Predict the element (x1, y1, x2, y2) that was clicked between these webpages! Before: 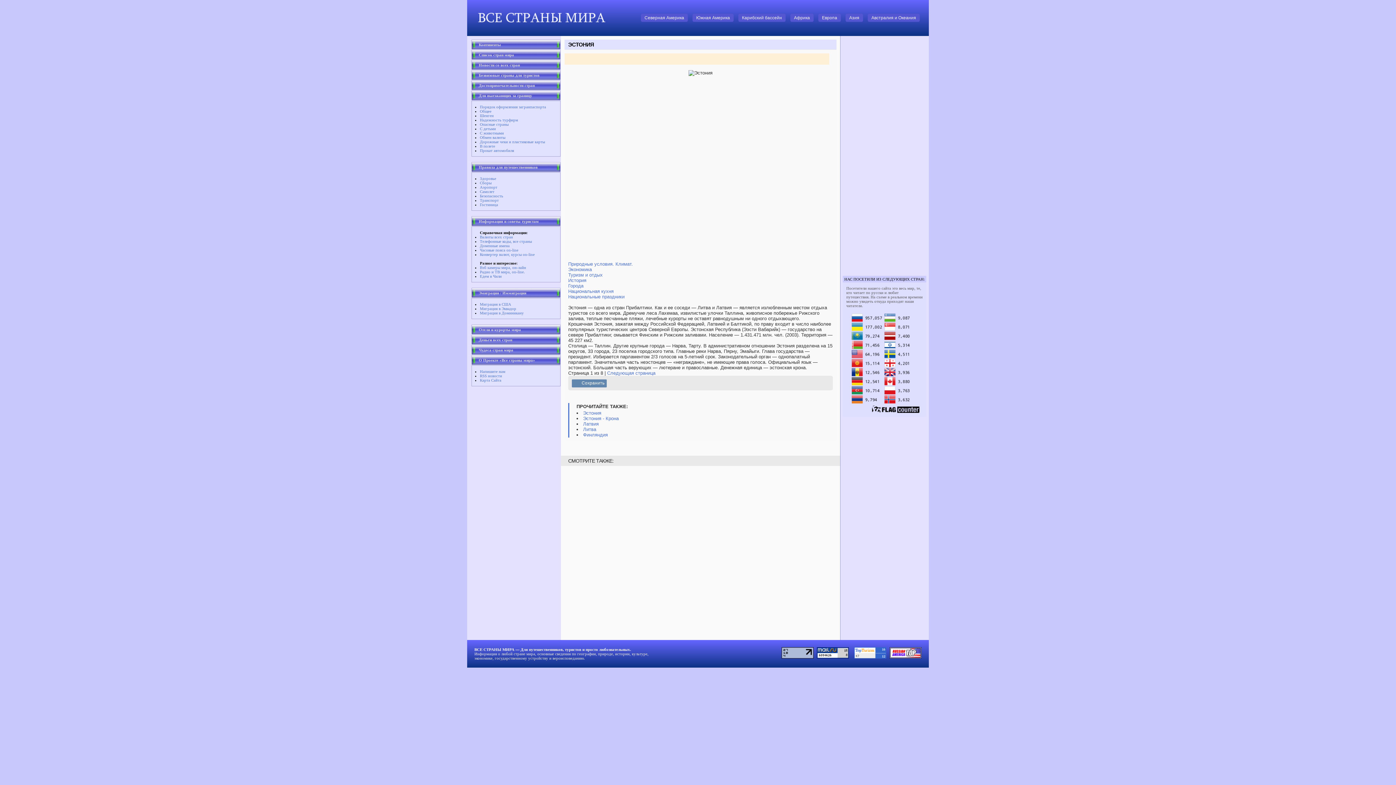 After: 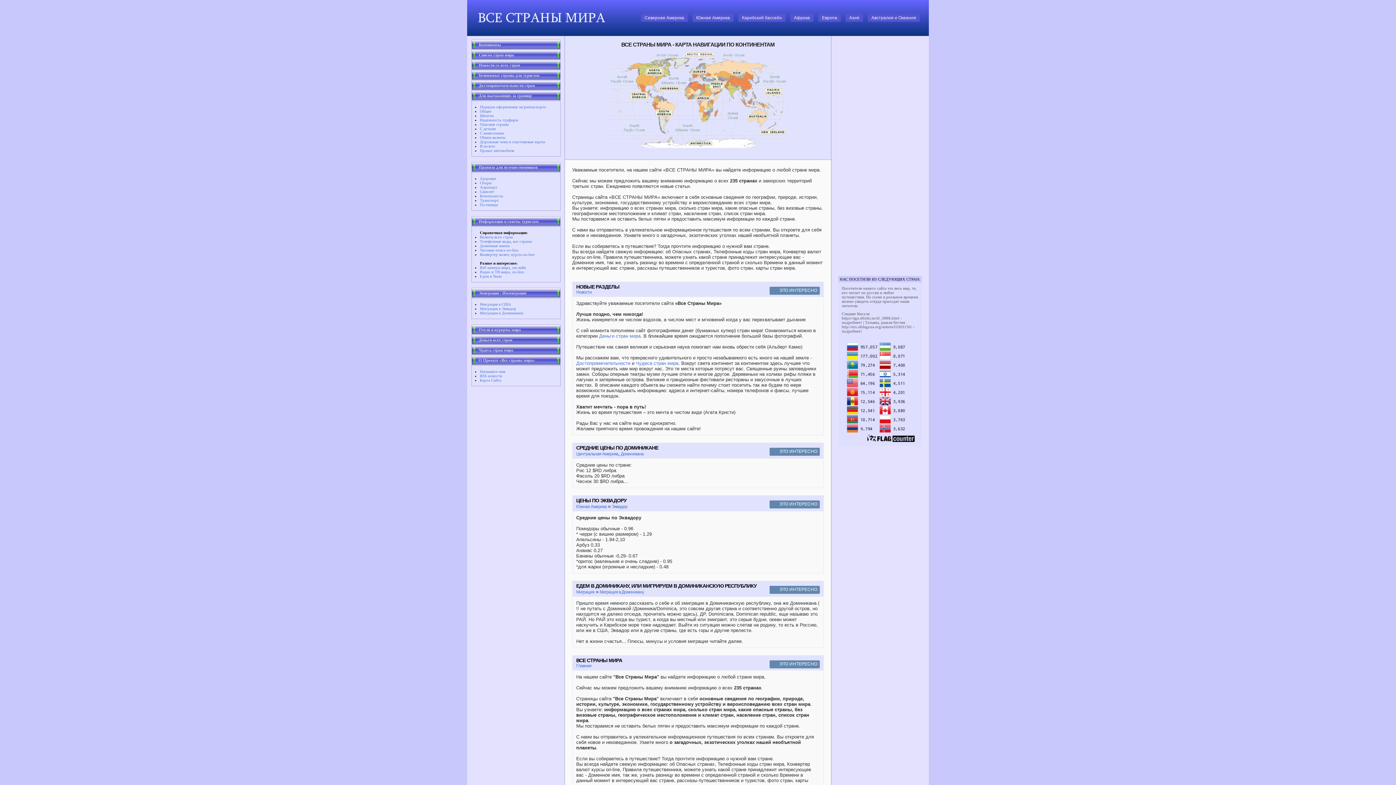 Action: bbox: (467, 18, 605, 23)